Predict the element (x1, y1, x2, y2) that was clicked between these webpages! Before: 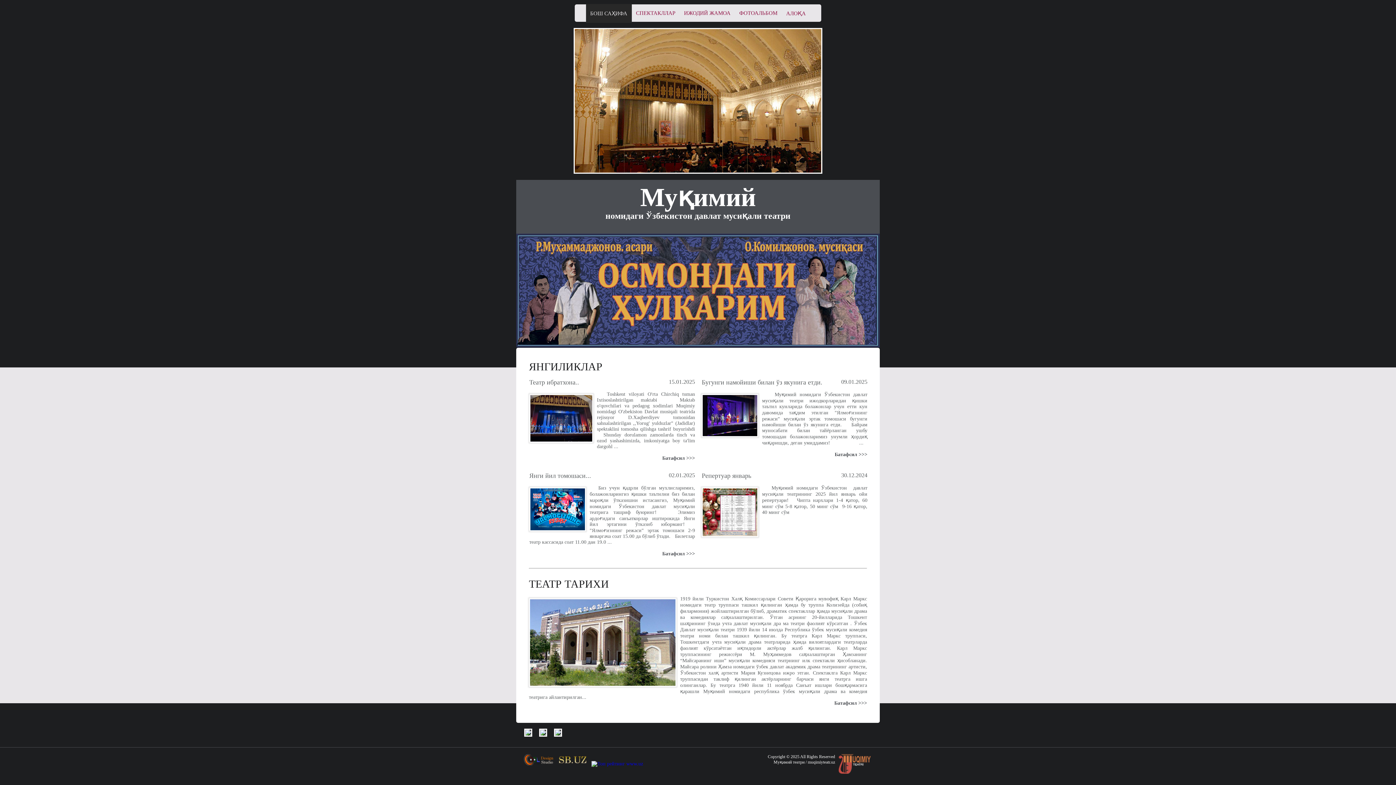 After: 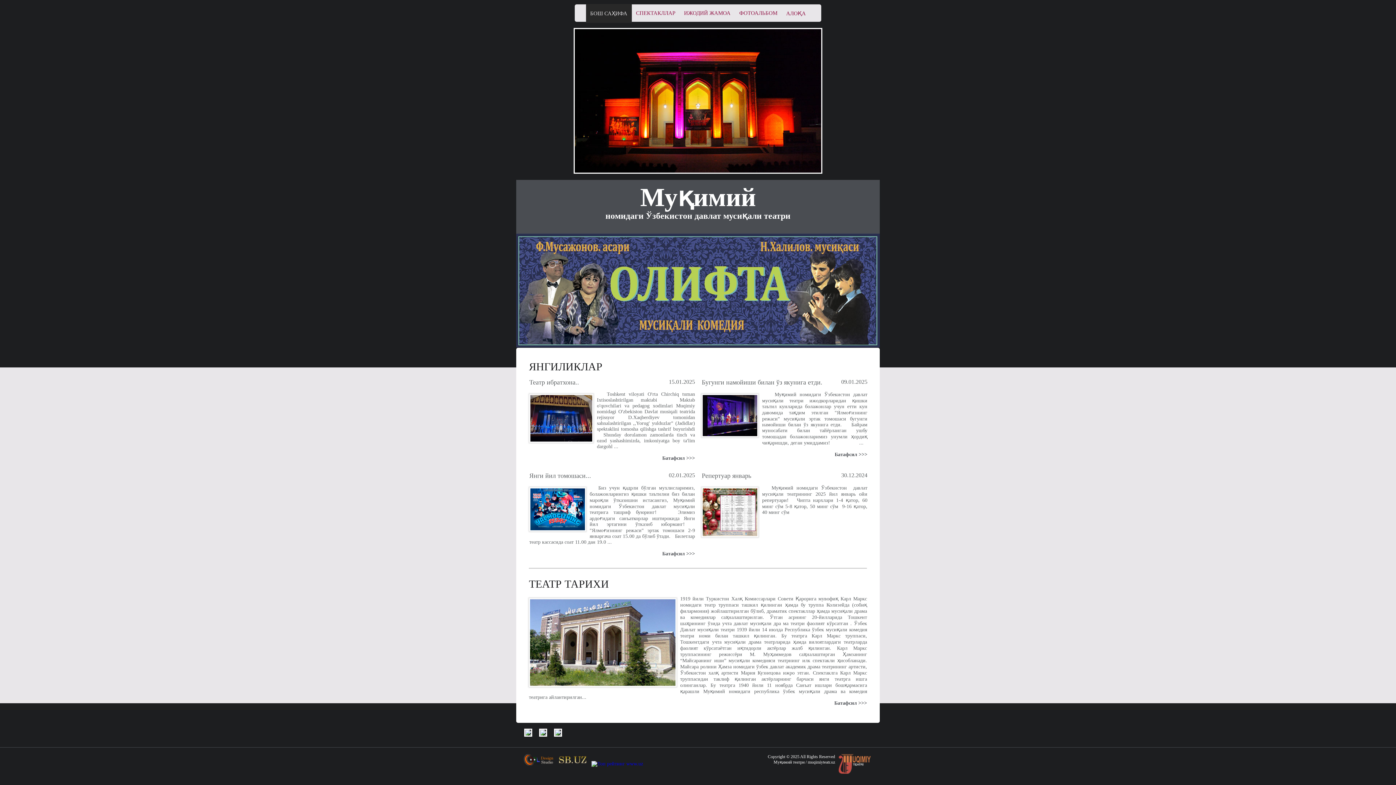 Action: bbox: (662, 551, 695, 556) label: Батафсил >>>